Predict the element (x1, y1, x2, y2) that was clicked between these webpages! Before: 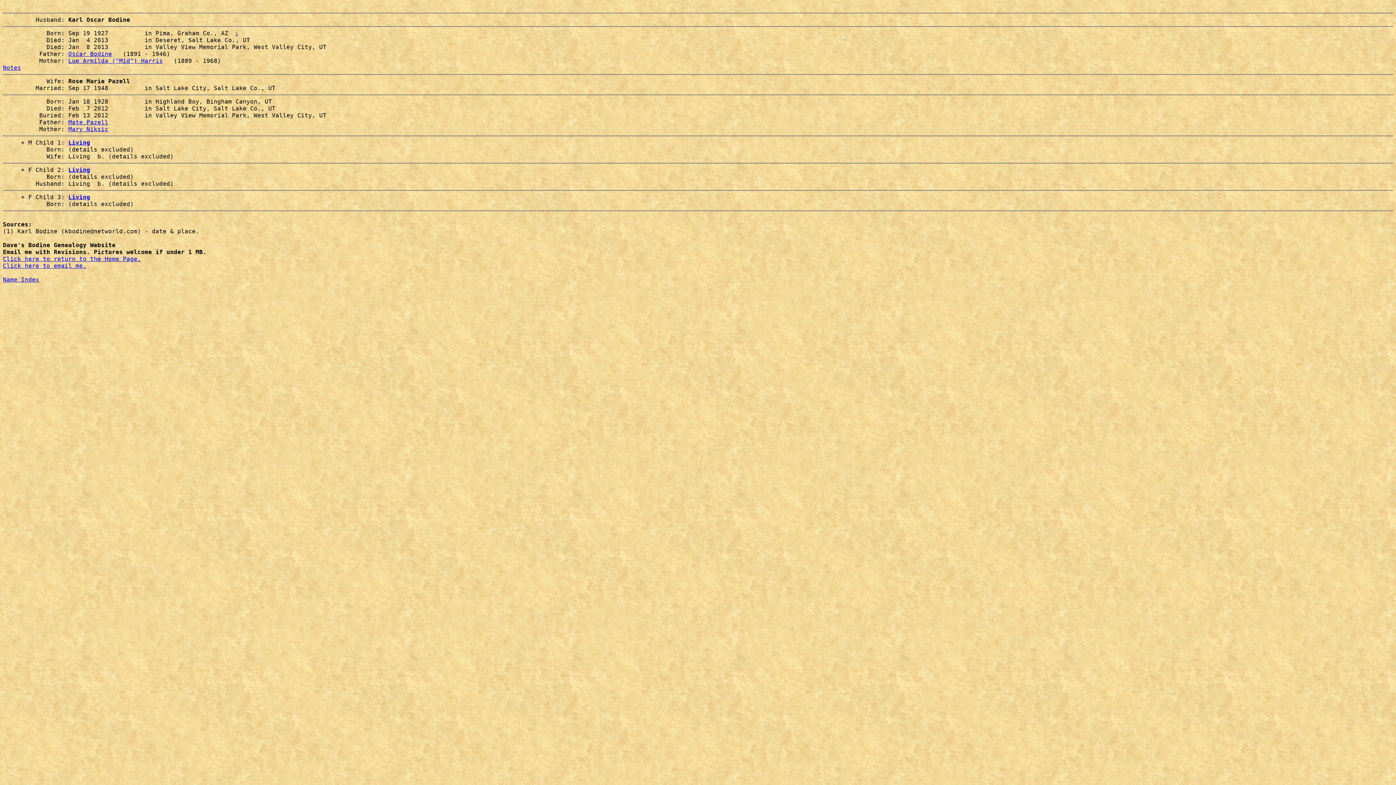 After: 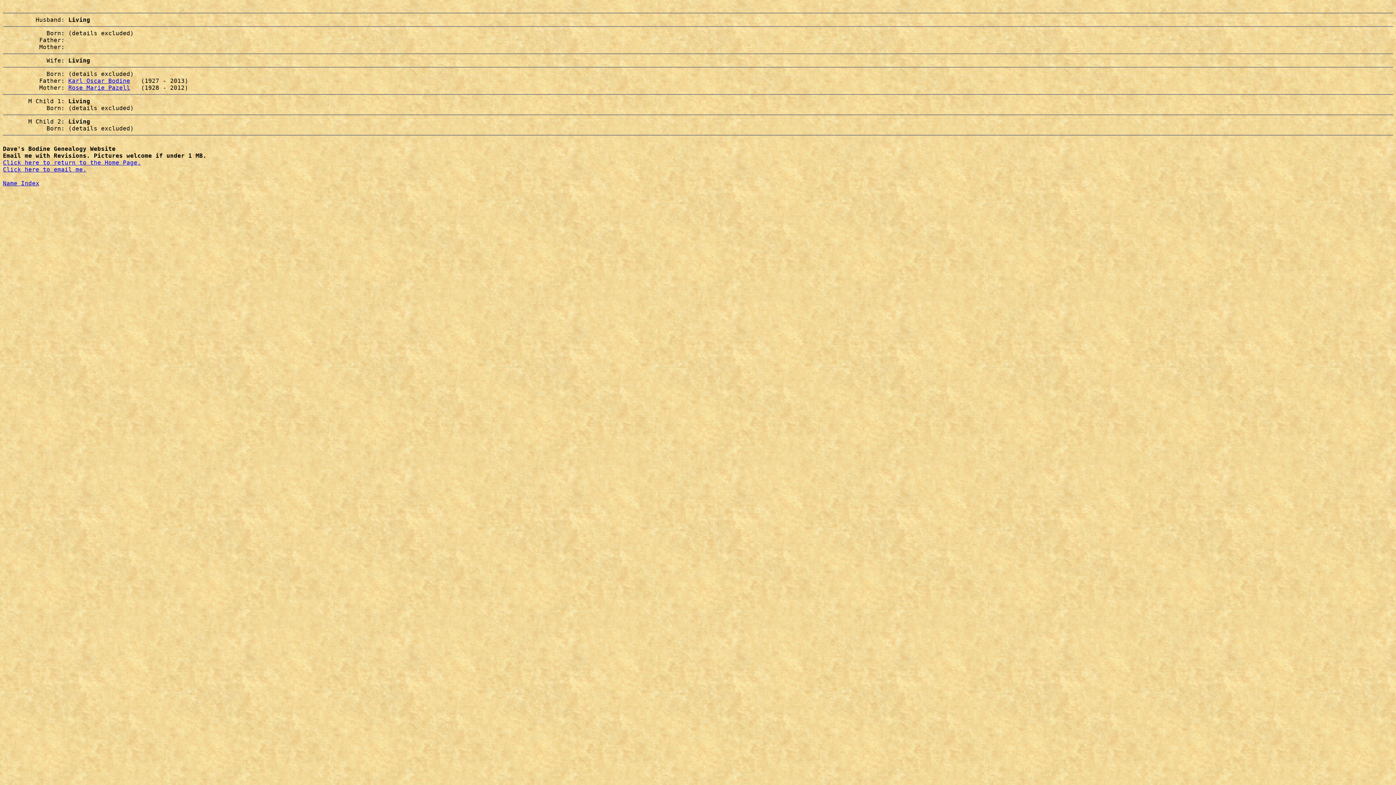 Action: label: Living bbox: (68, 166, 90, 173)